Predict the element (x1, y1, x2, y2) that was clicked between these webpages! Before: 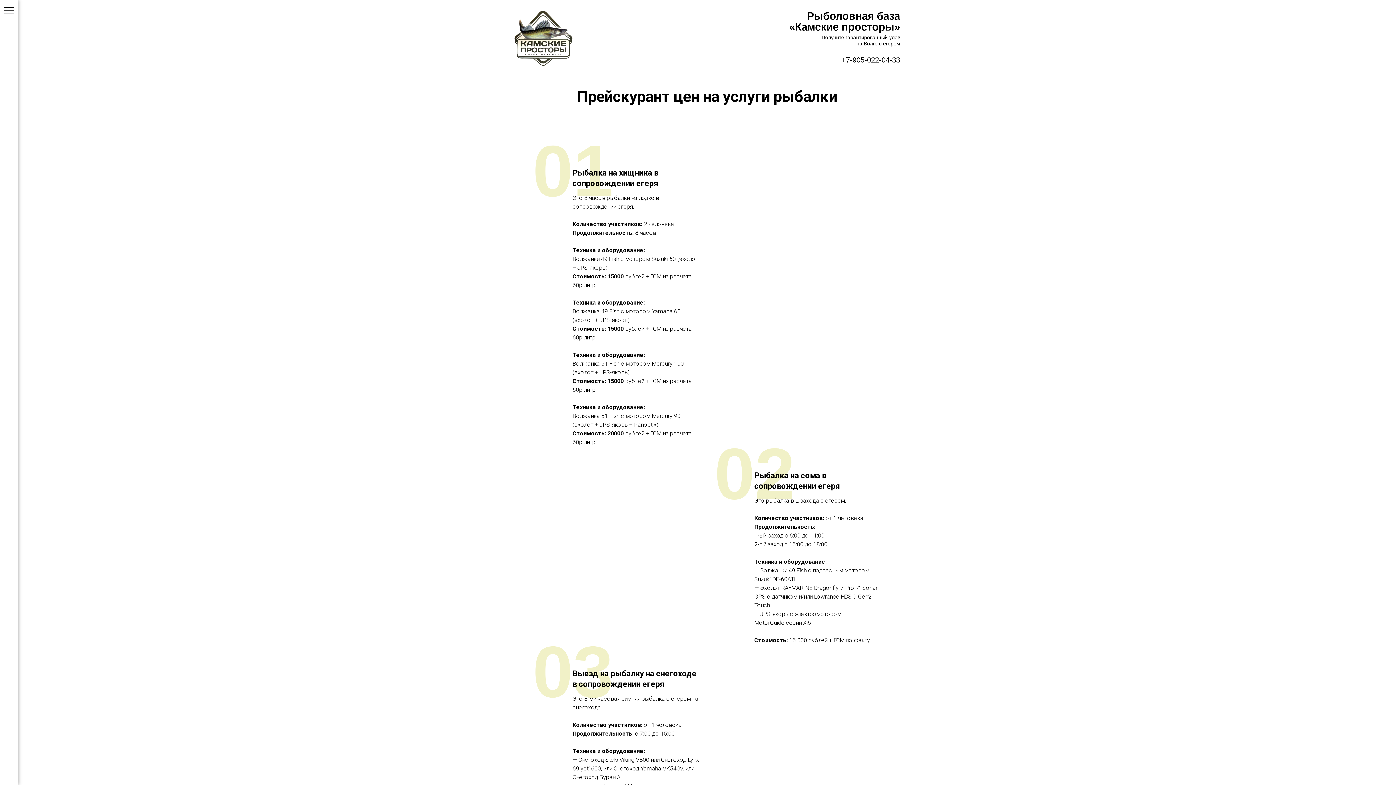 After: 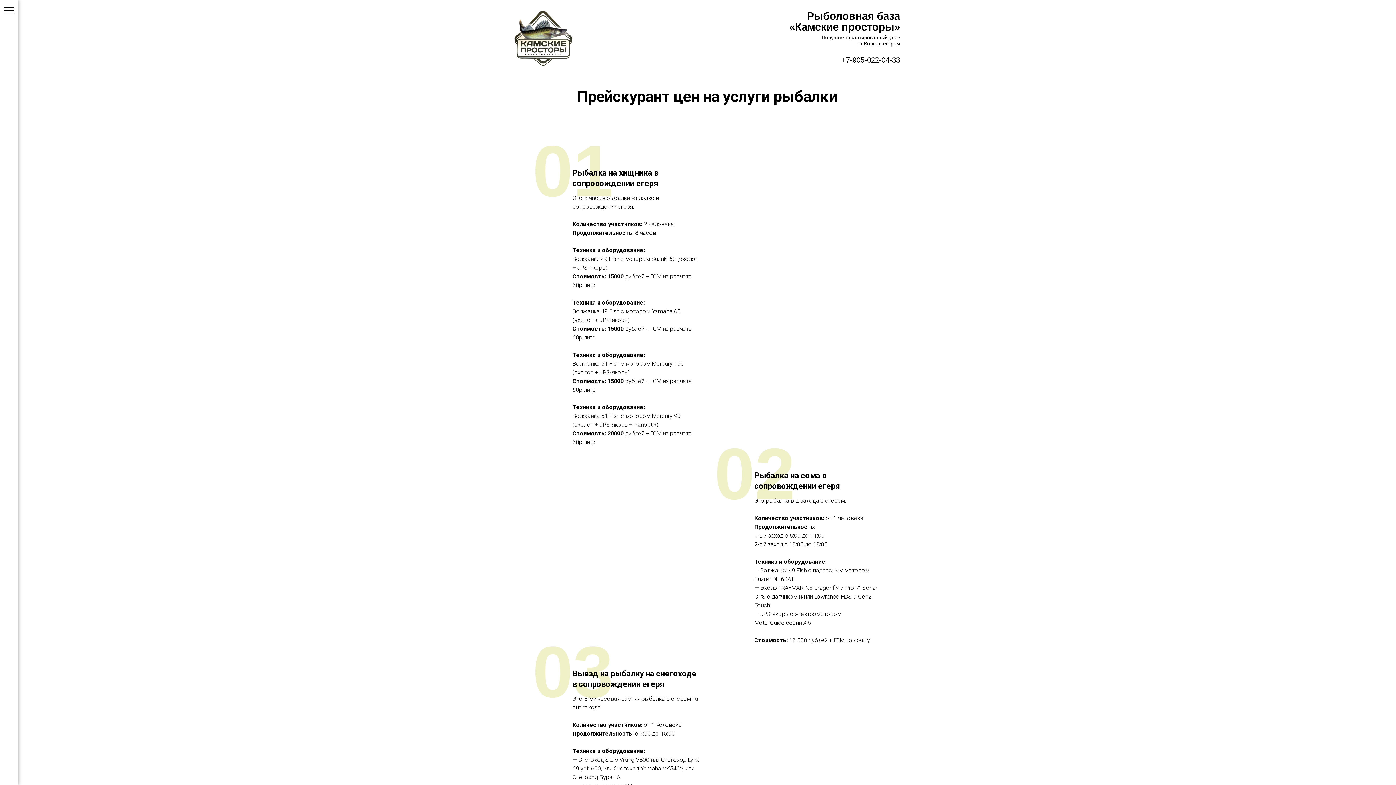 Action: bbox: (841, 56, 900, 64) label: +7-905-022-04-33
